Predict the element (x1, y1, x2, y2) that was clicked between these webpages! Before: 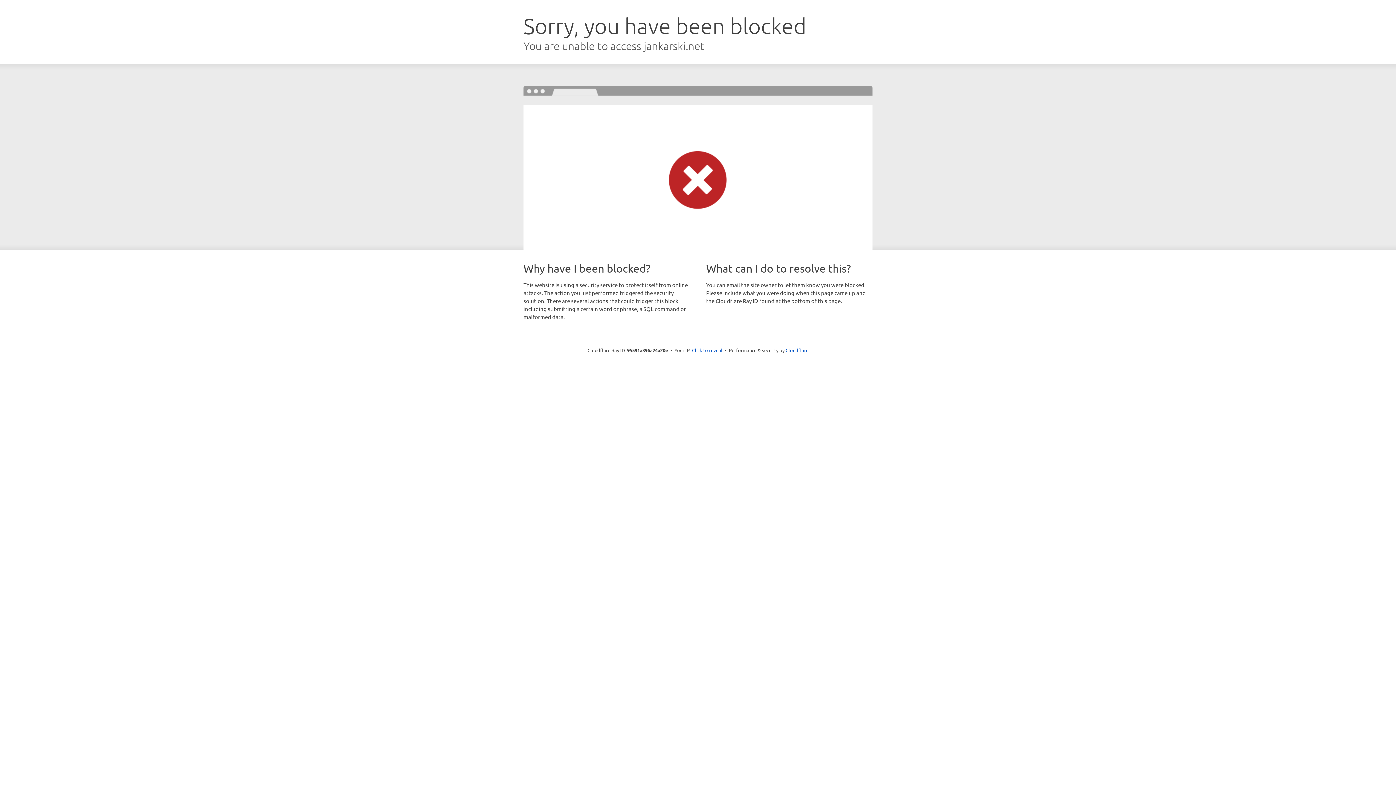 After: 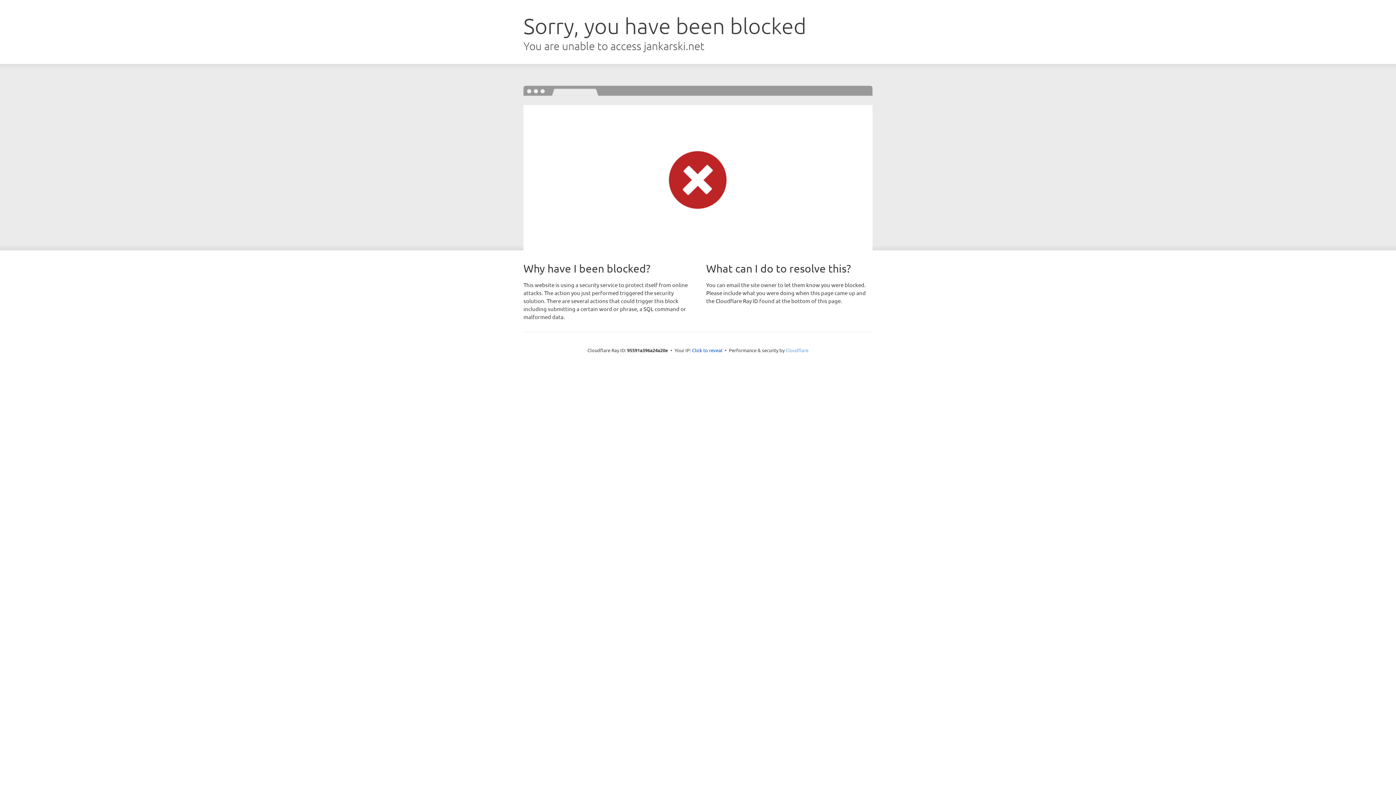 Action: label: Cloudflare bbox: (785, 347, 808, 353)